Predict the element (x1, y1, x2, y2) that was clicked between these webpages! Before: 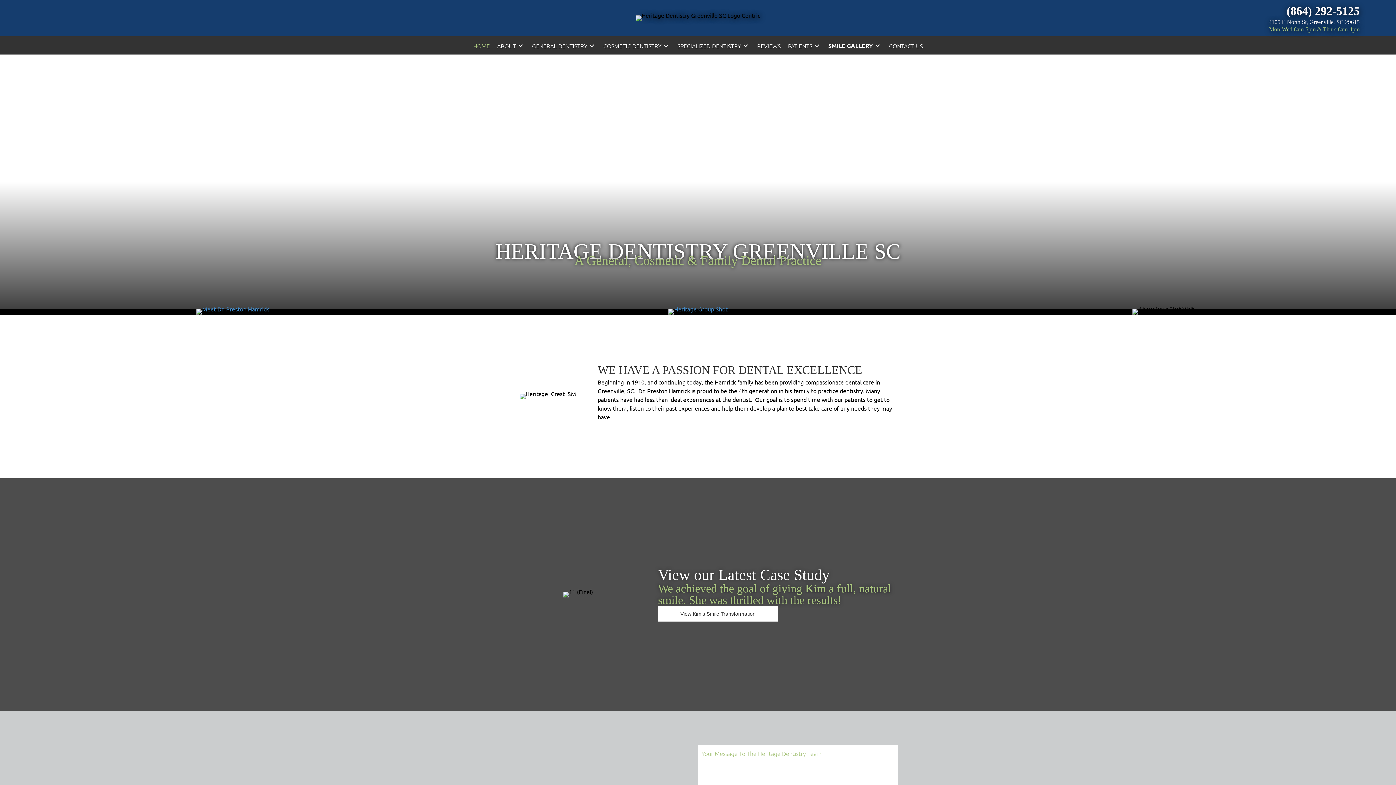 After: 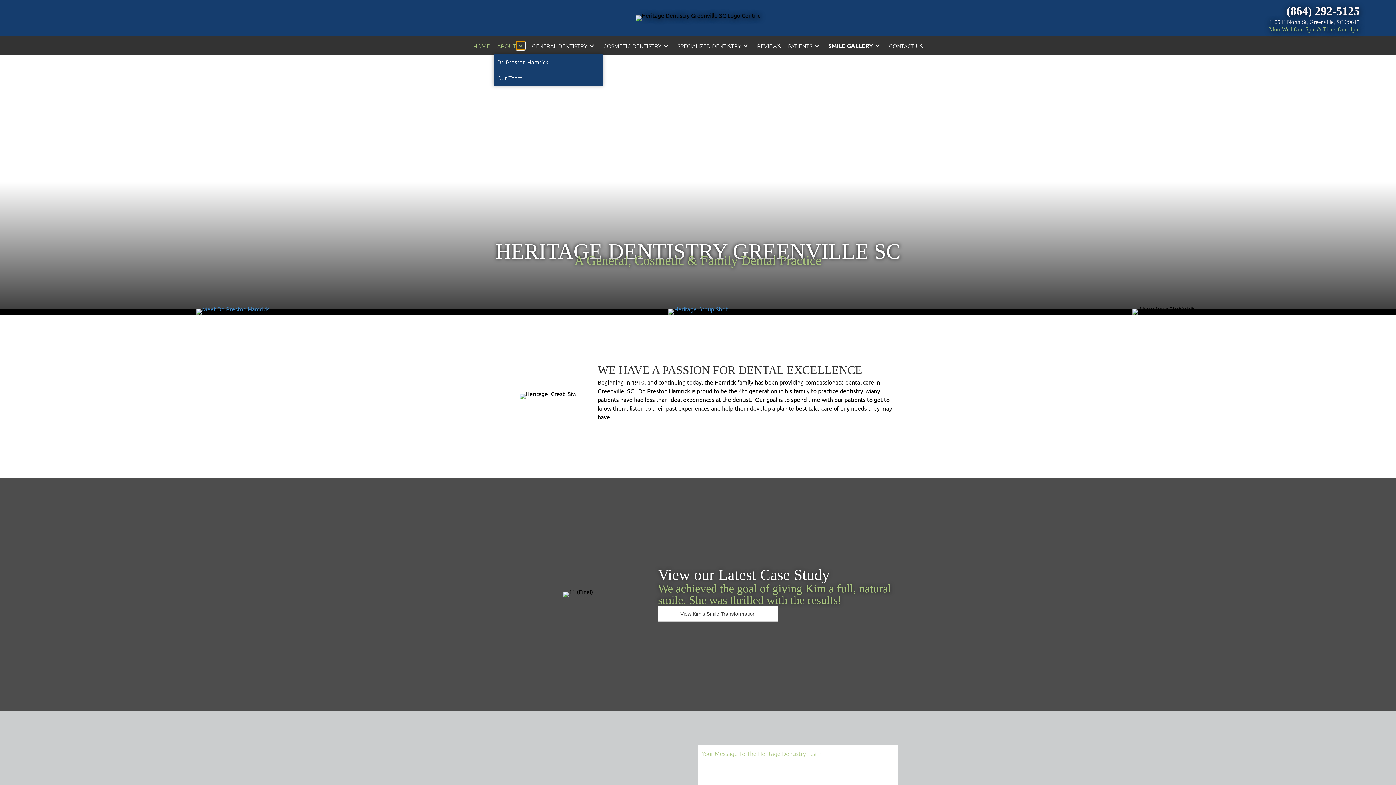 Action: label: ABOUT: submenu bbox: (516, 41, 524, 49)